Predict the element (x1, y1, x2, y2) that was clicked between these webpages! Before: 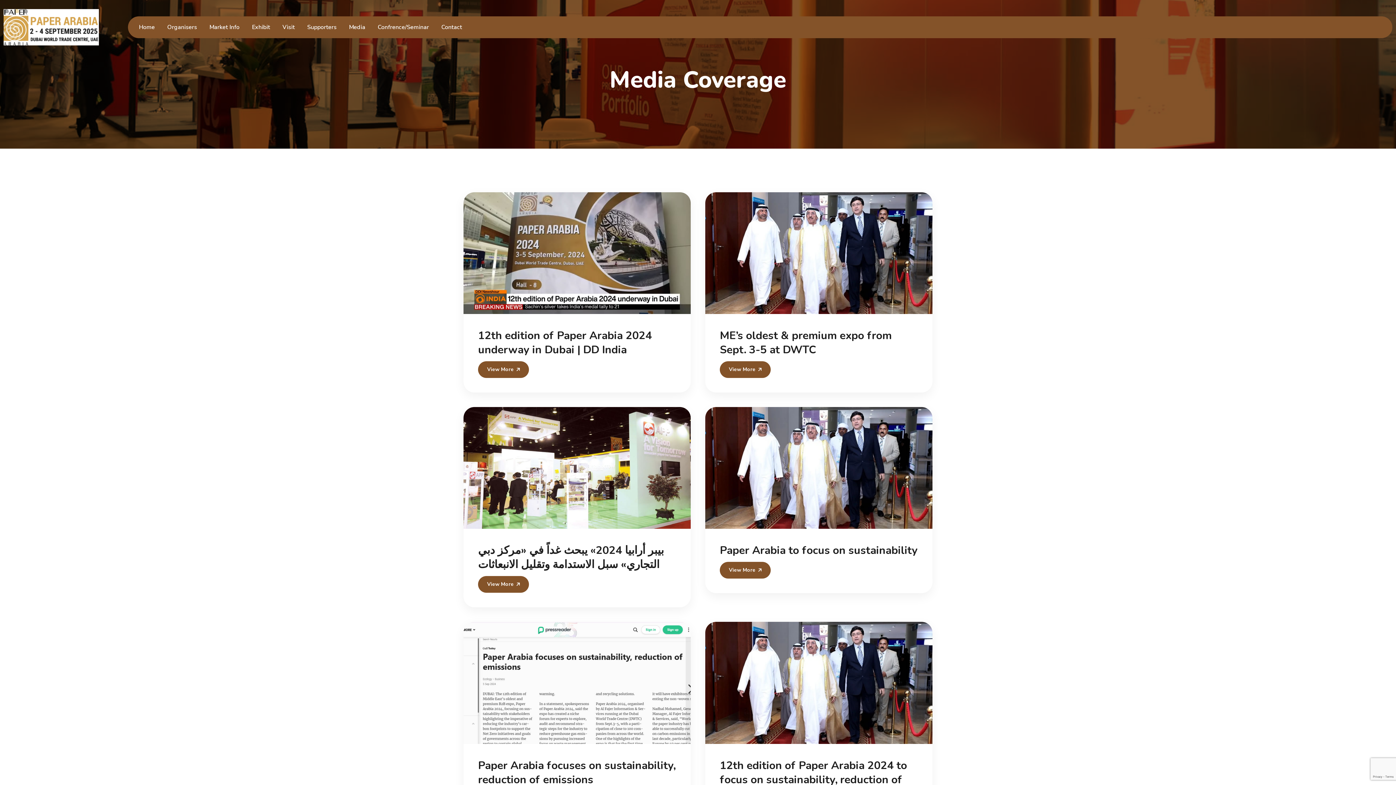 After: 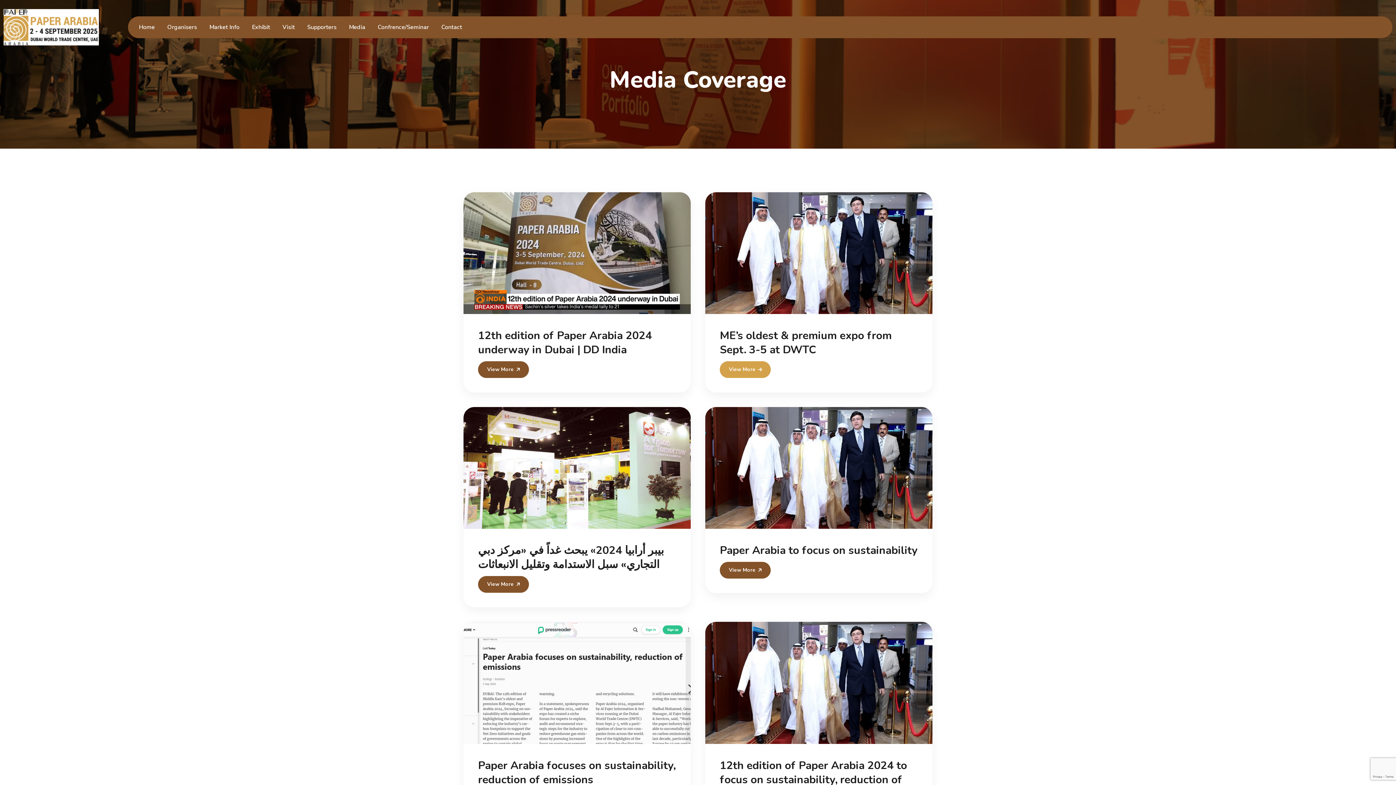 Action: bbox: (720, 361, 770, 378) label: View More